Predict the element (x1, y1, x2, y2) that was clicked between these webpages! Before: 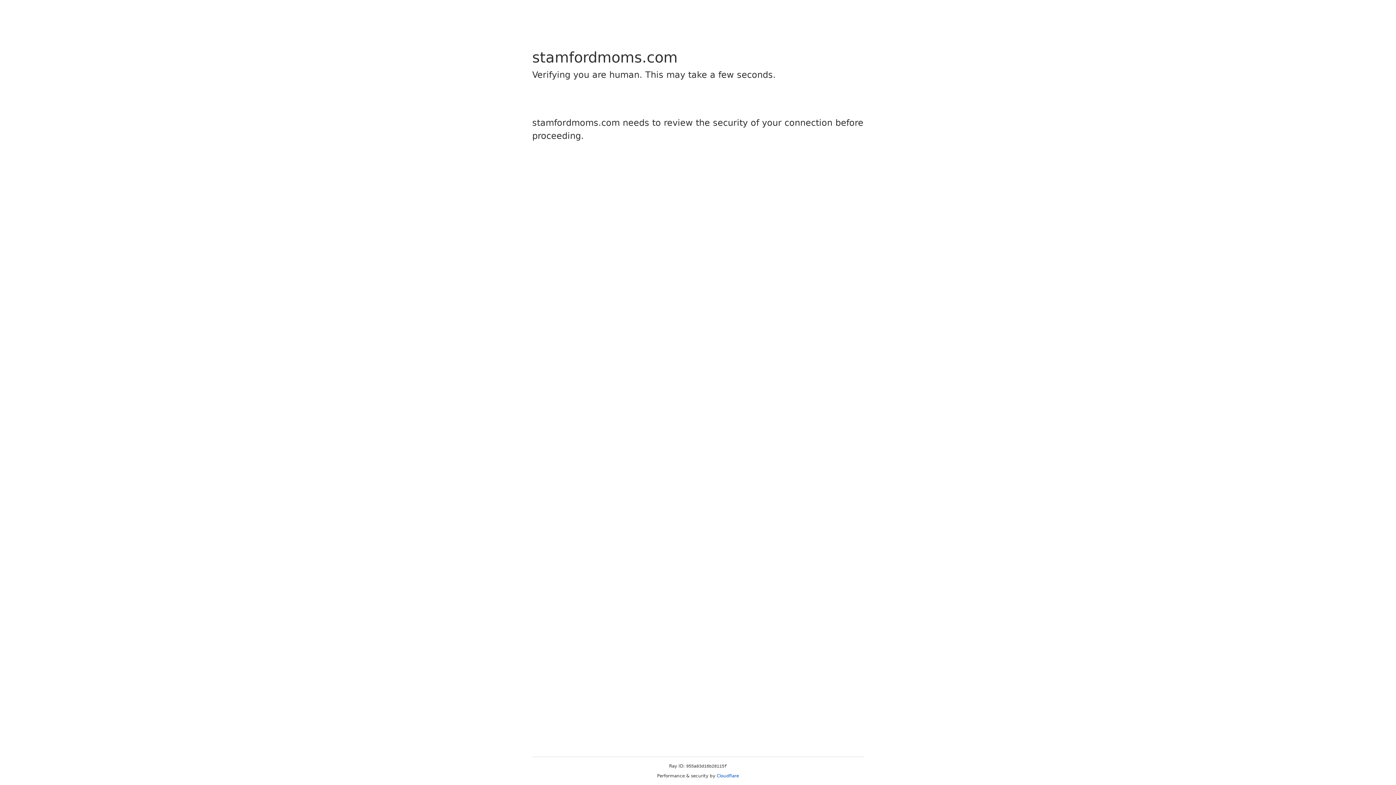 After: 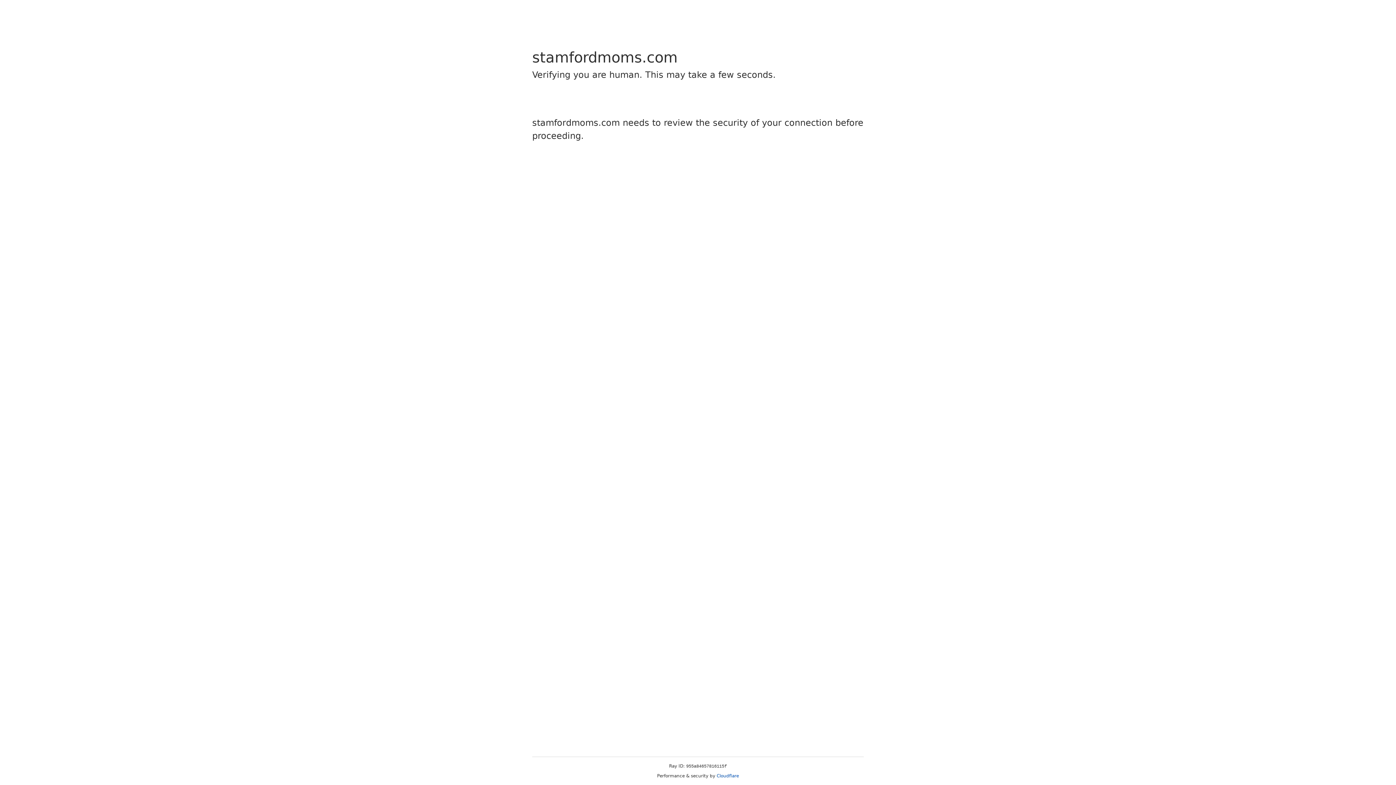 Action: bbox: (716, 773, 739, 778) label: Cloudflare